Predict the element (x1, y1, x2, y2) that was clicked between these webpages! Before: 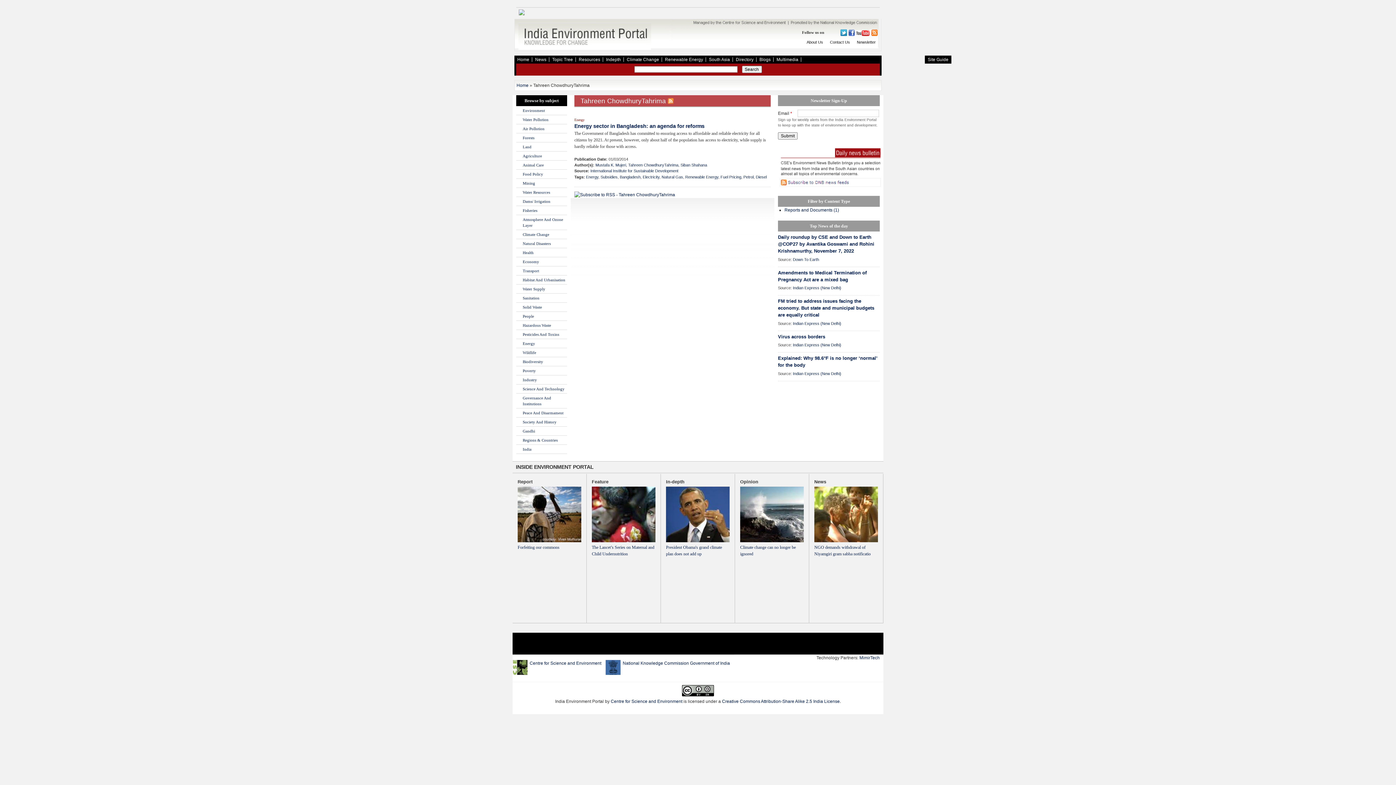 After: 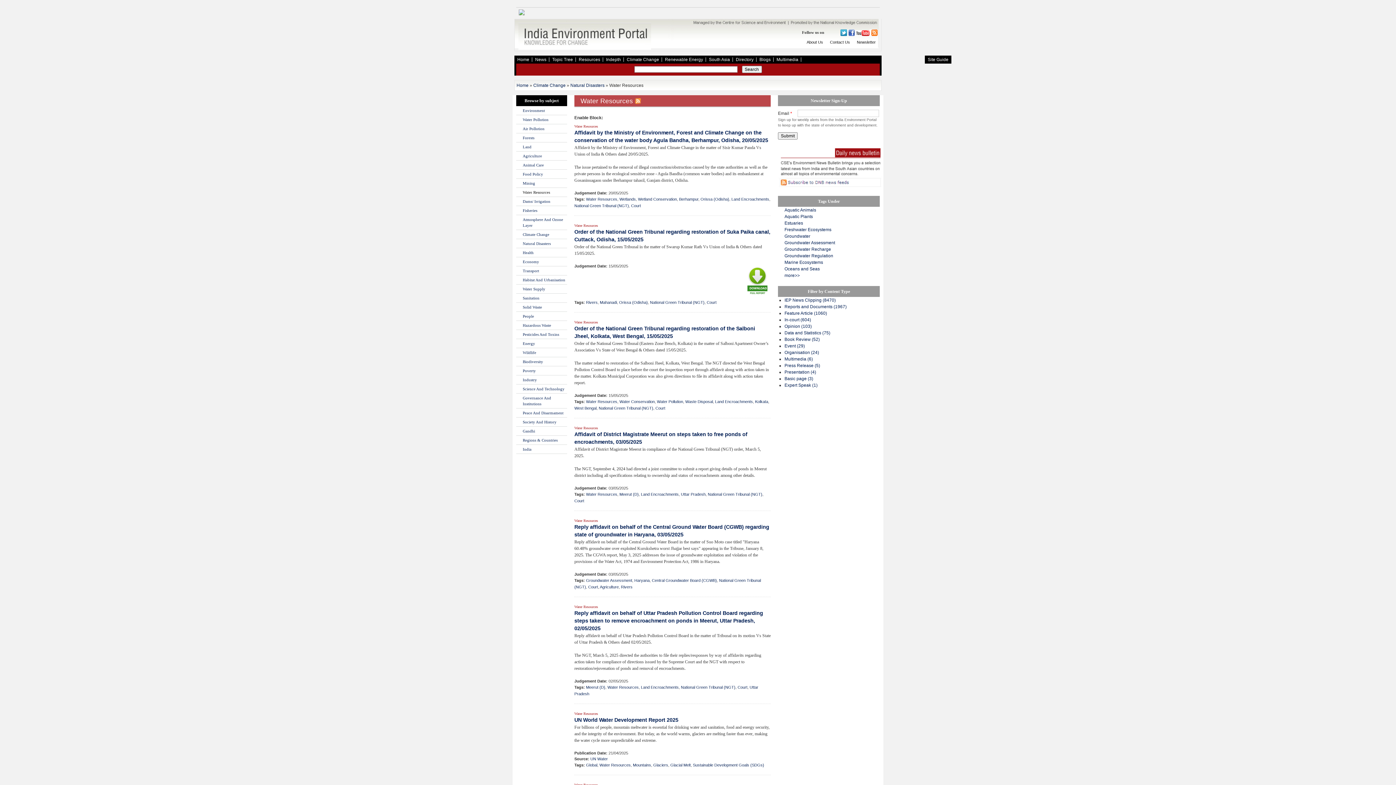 Action: label: Water Resources bbox: (522, 190, 550, 194)